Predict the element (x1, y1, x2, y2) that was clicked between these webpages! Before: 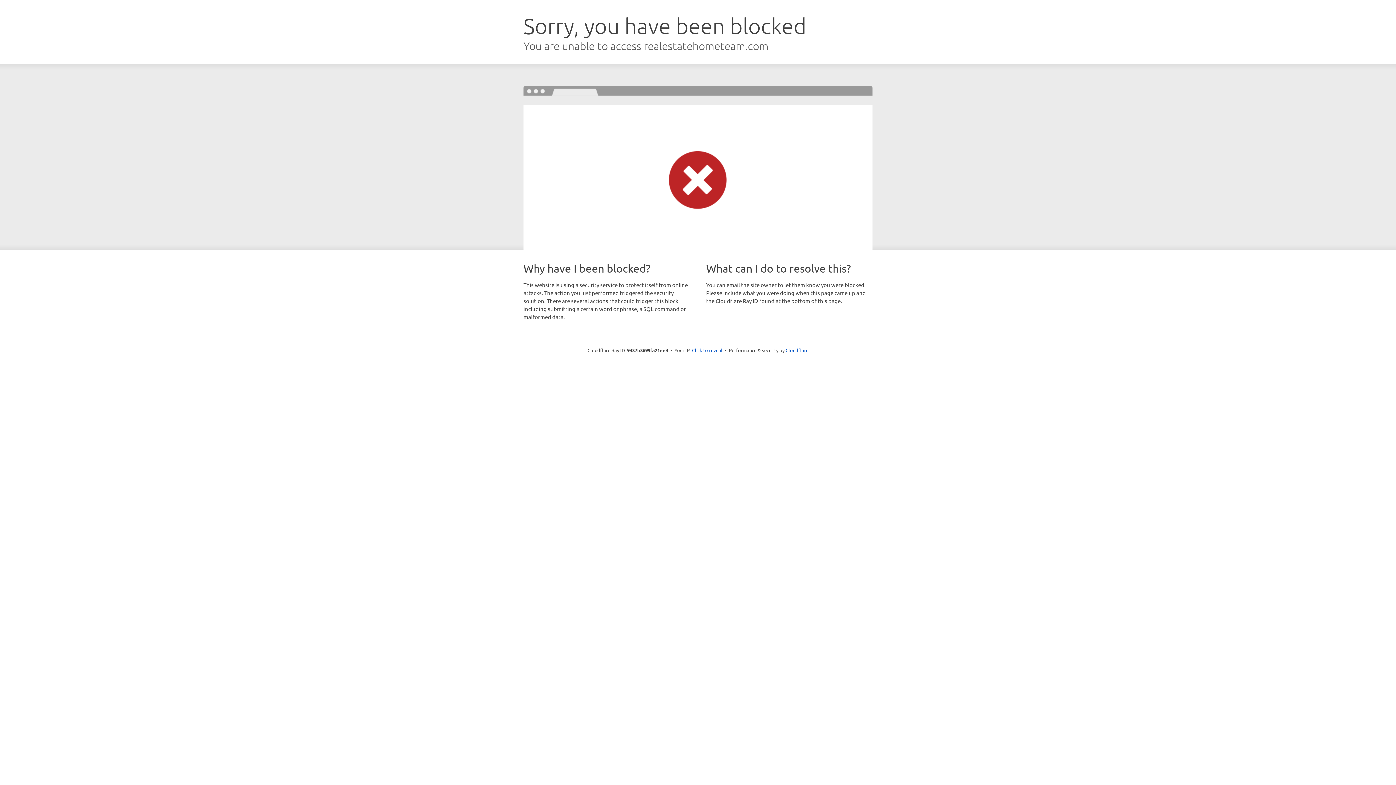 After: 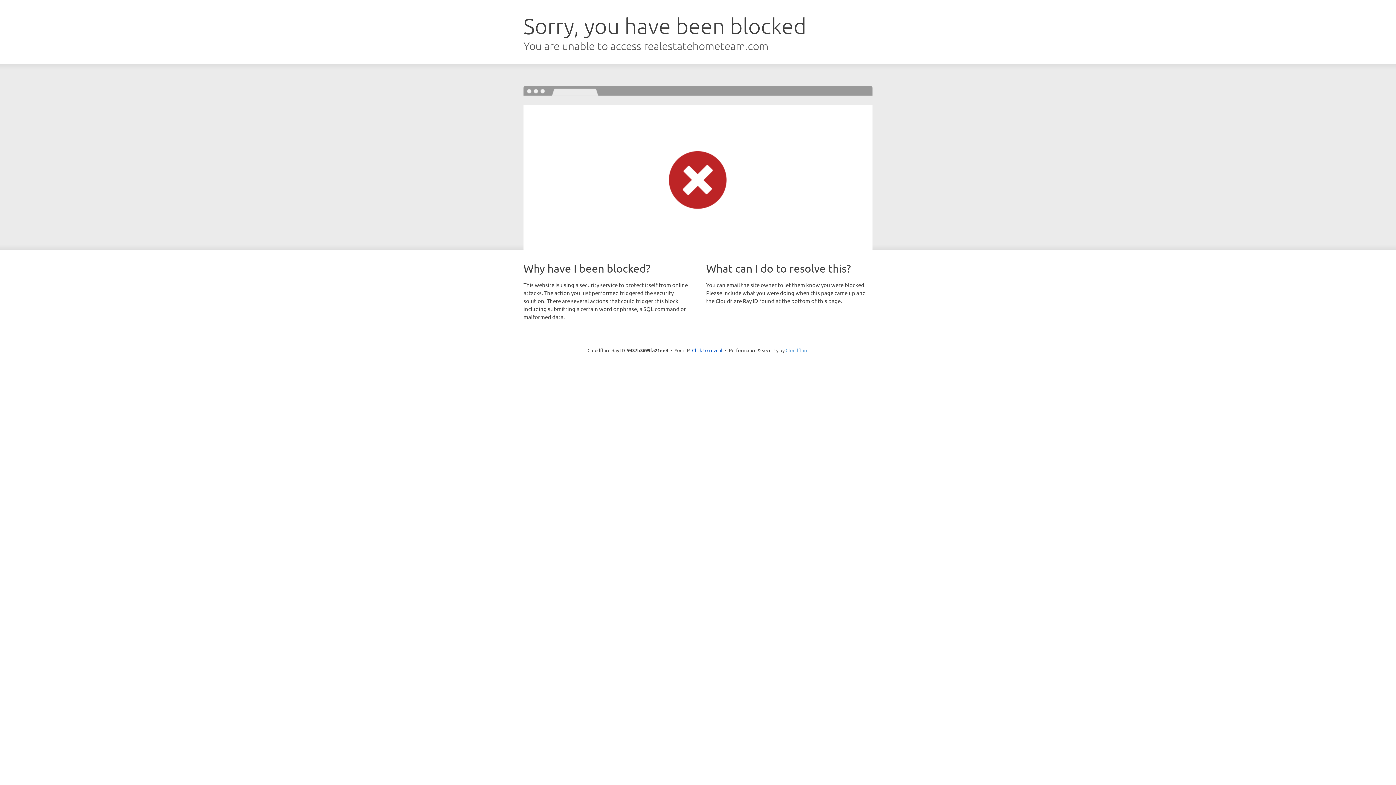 Action: label: Cloudflare bbox: (785, 347, 808, 353)